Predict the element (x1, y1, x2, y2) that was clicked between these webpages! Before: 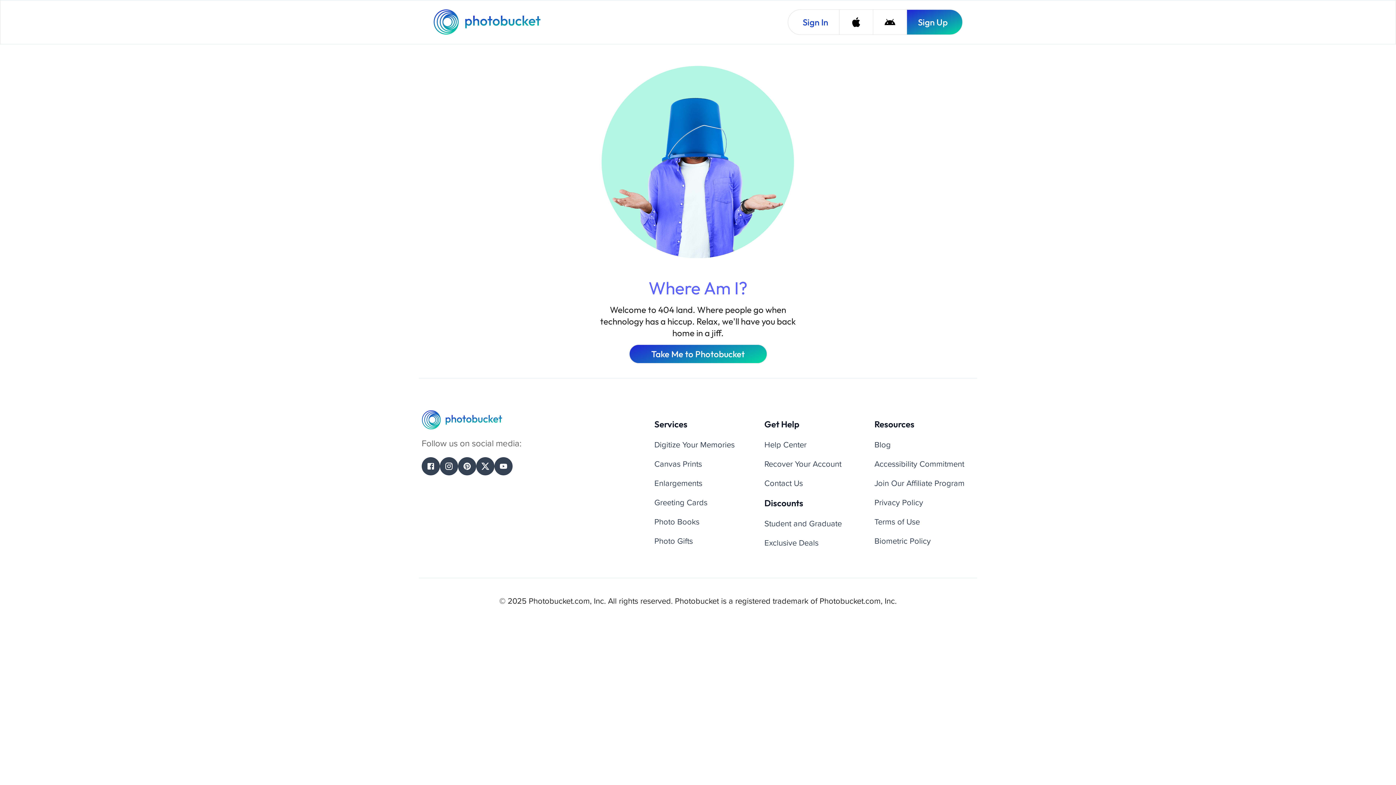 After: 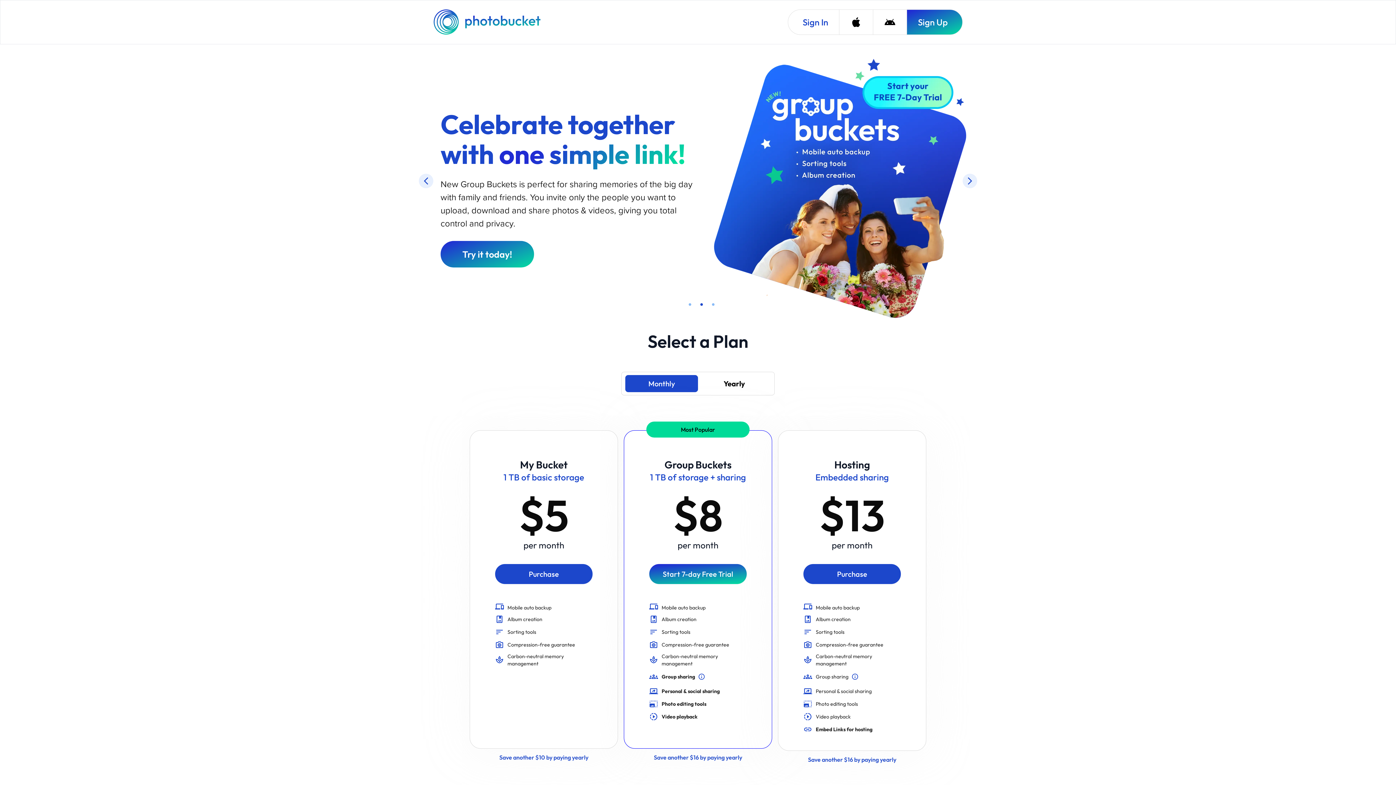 Action: bbox: (433, 9, 542, 34) label: Photobucket Homepage